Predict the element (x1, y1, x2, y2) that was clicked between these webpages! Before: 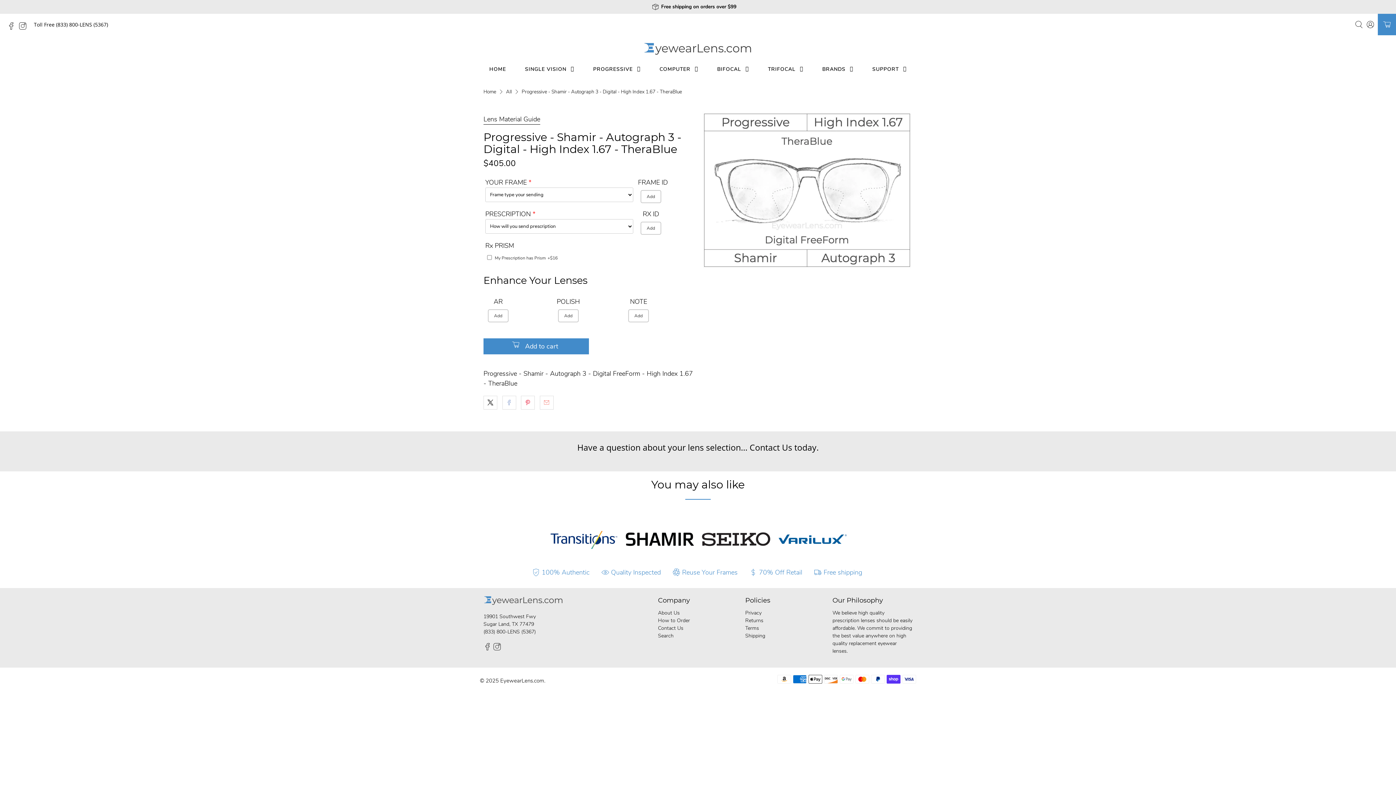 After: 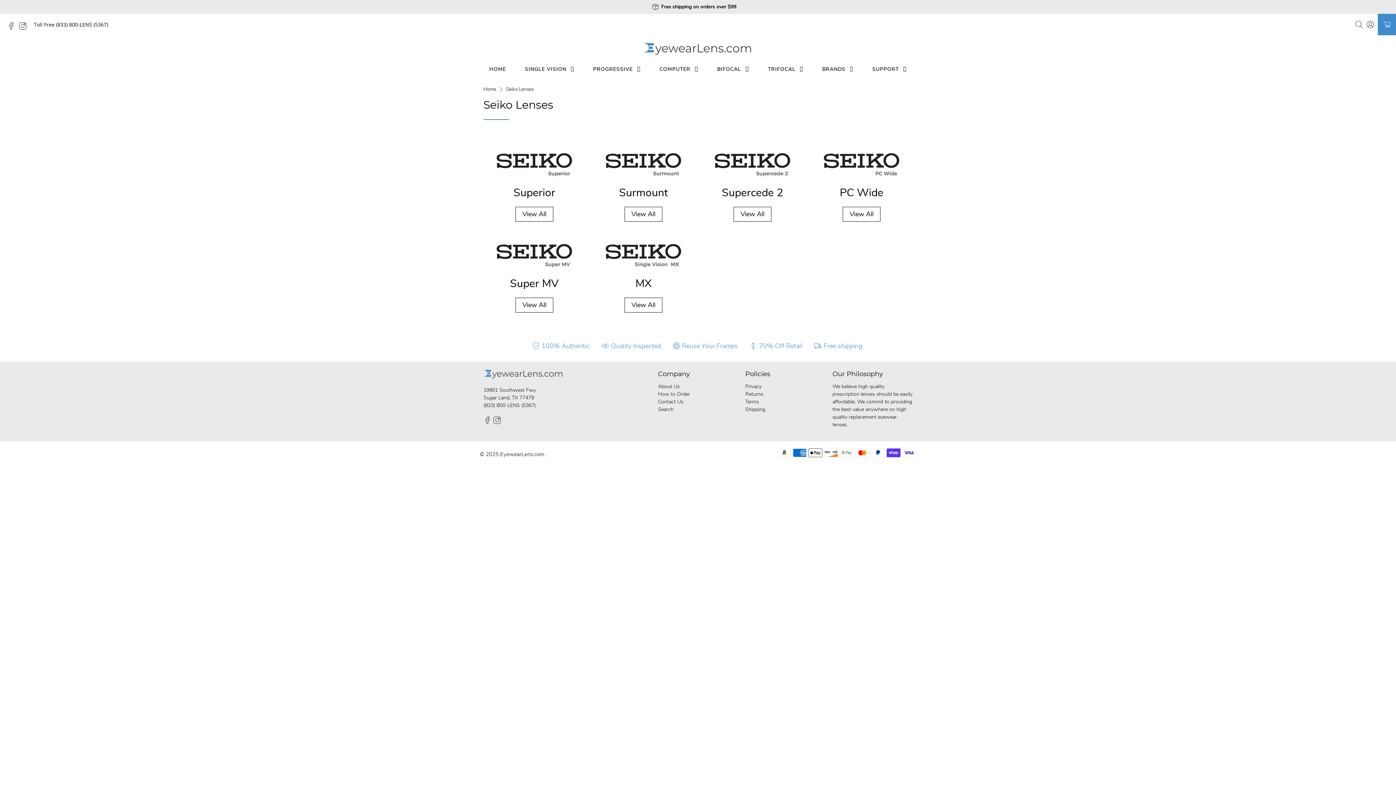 Action: bbox: (701, 532, 770, 546)